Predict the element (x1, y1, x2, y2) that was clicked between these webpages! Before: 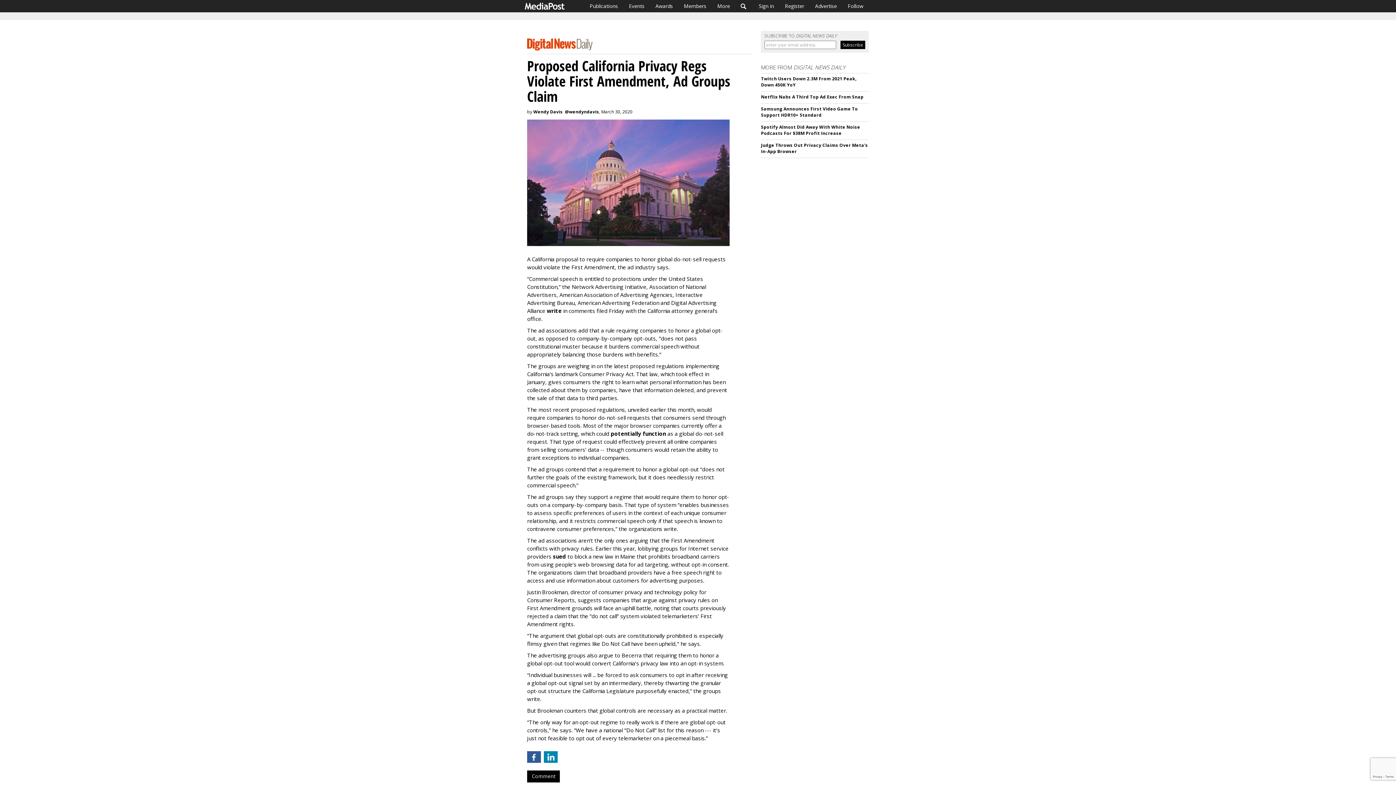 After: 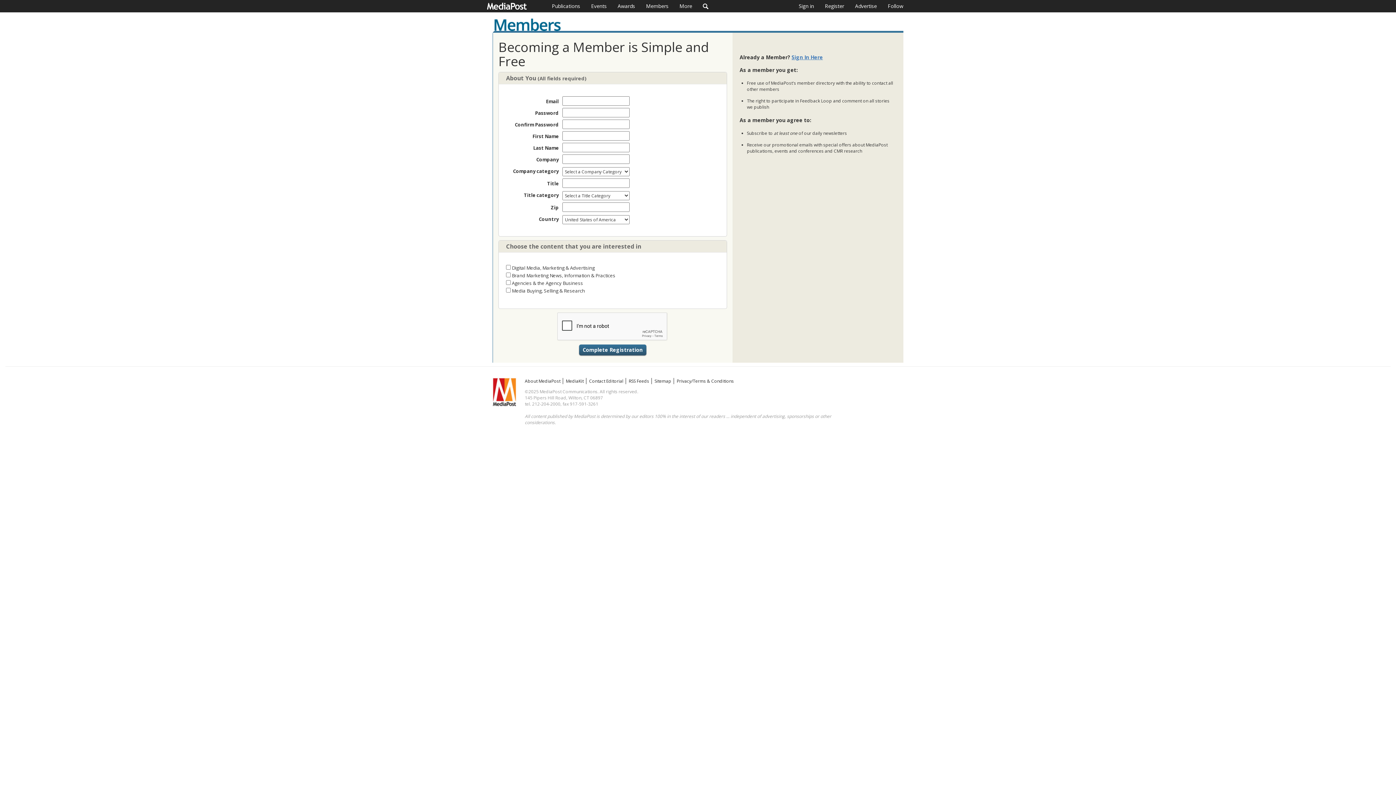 Action: label: Register bbox: (779, 0, 809, 12)